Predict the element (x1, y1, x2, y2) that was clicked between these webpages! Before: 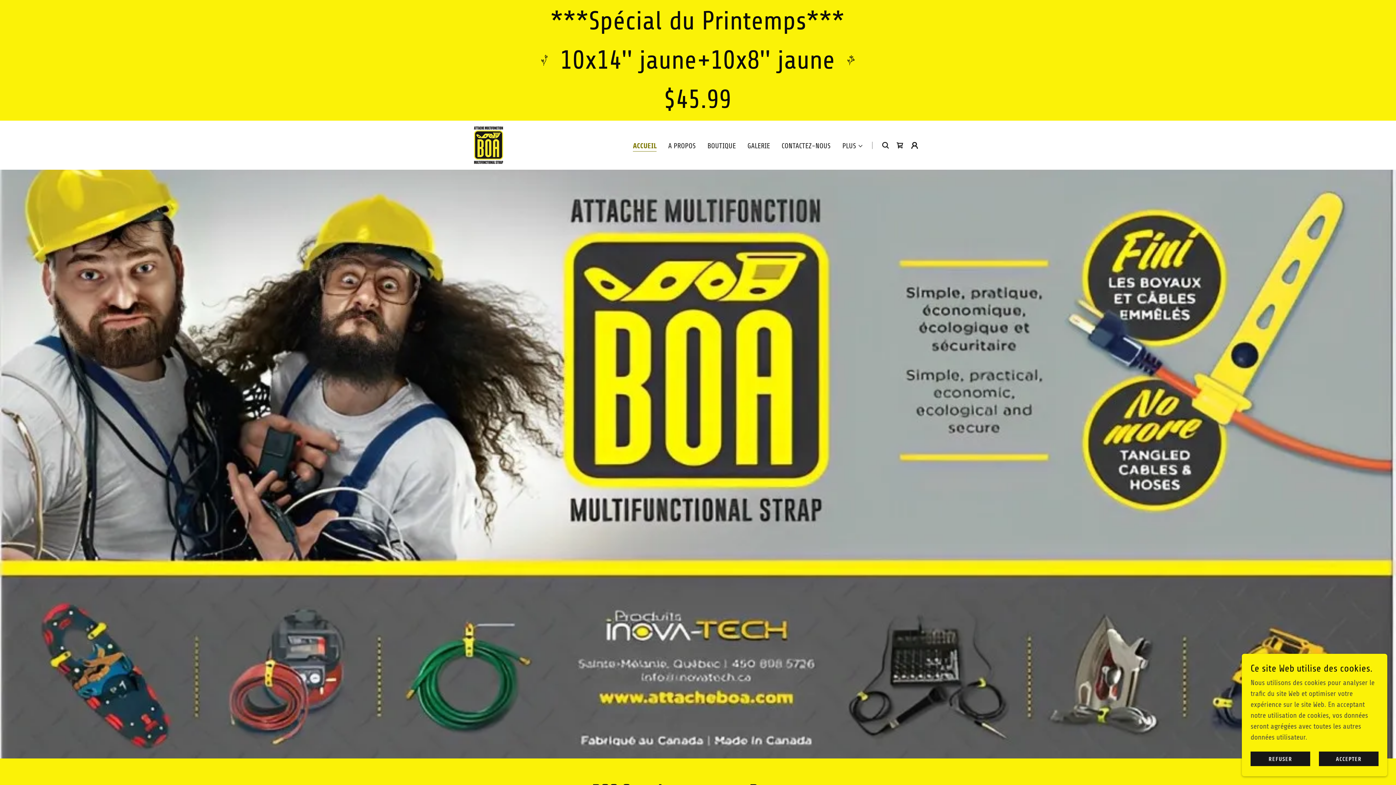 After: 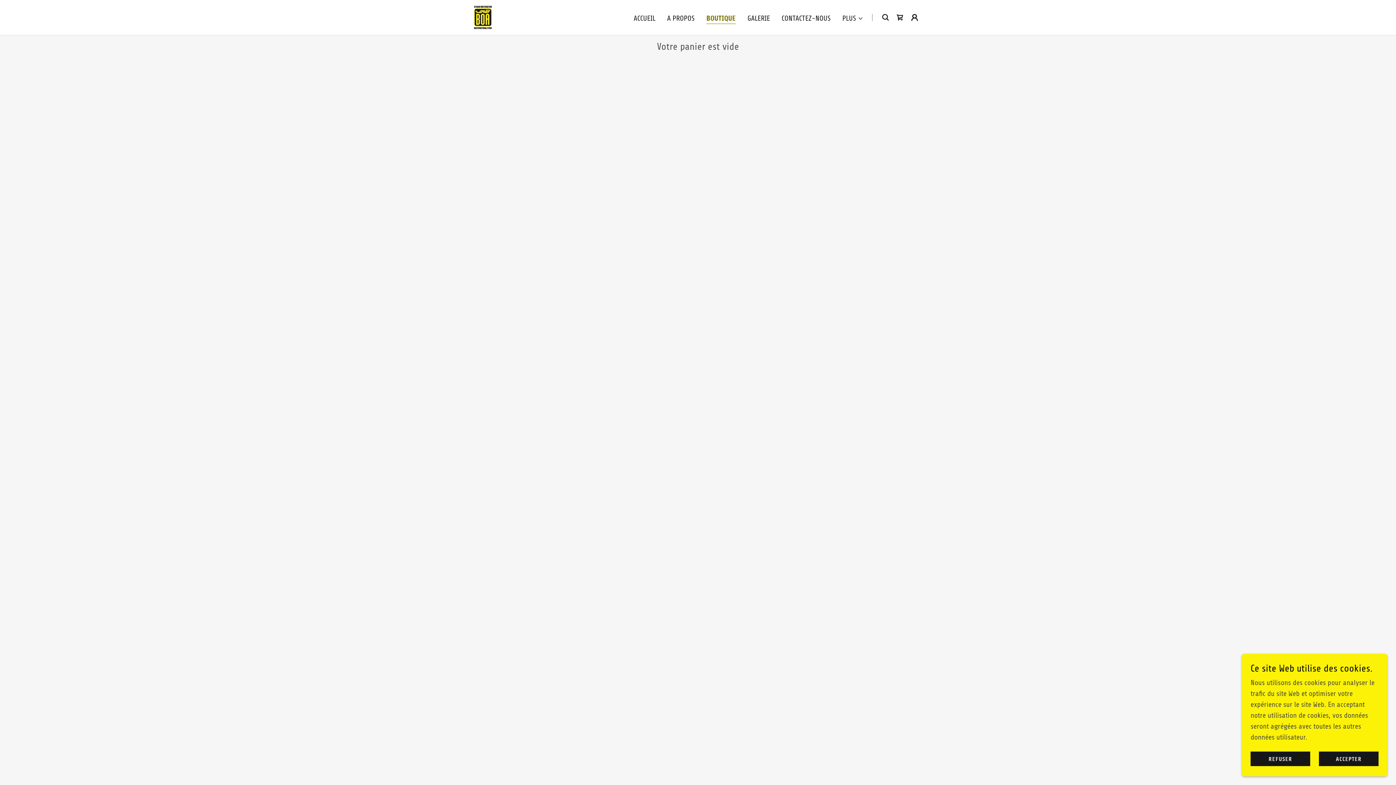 Action: bbox: (893, 138, 907, 152) label: Icône de panier